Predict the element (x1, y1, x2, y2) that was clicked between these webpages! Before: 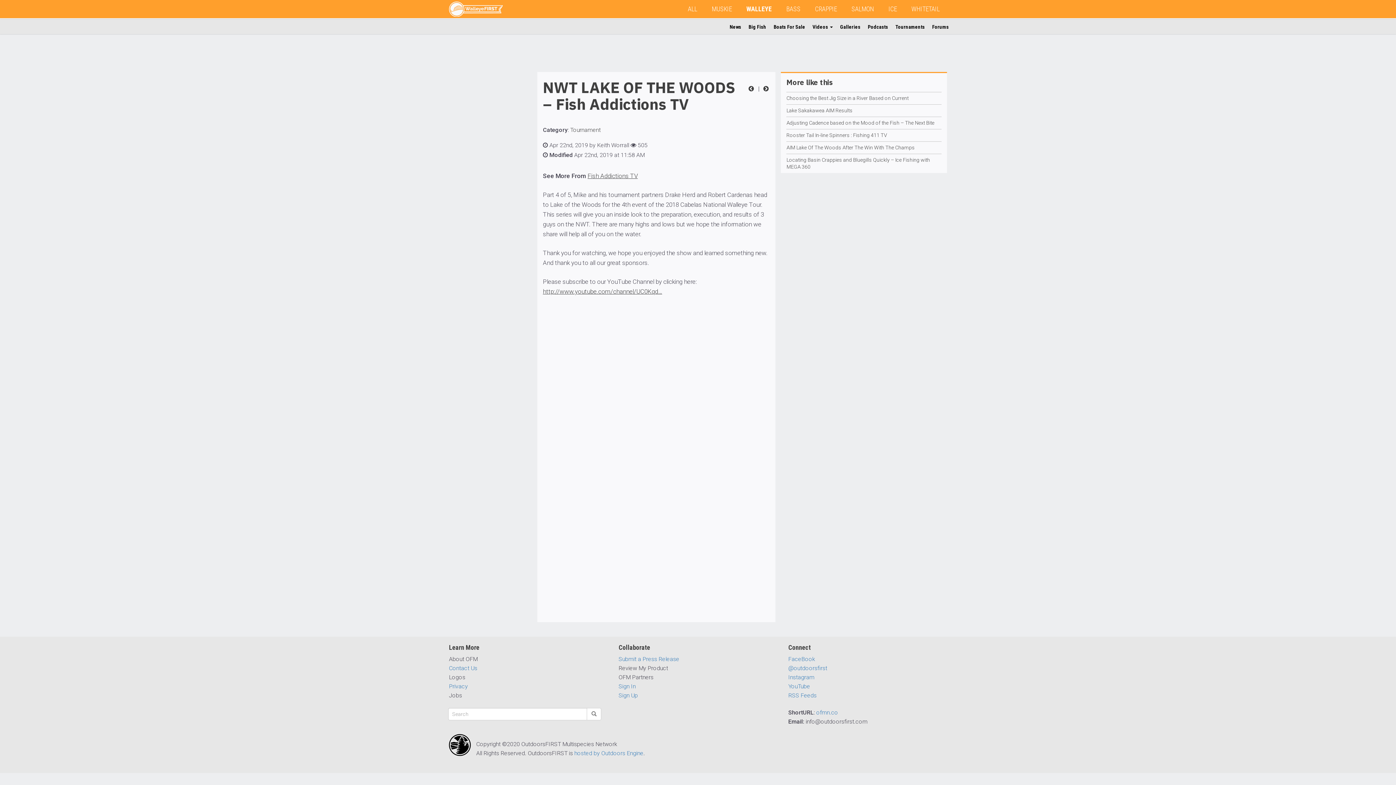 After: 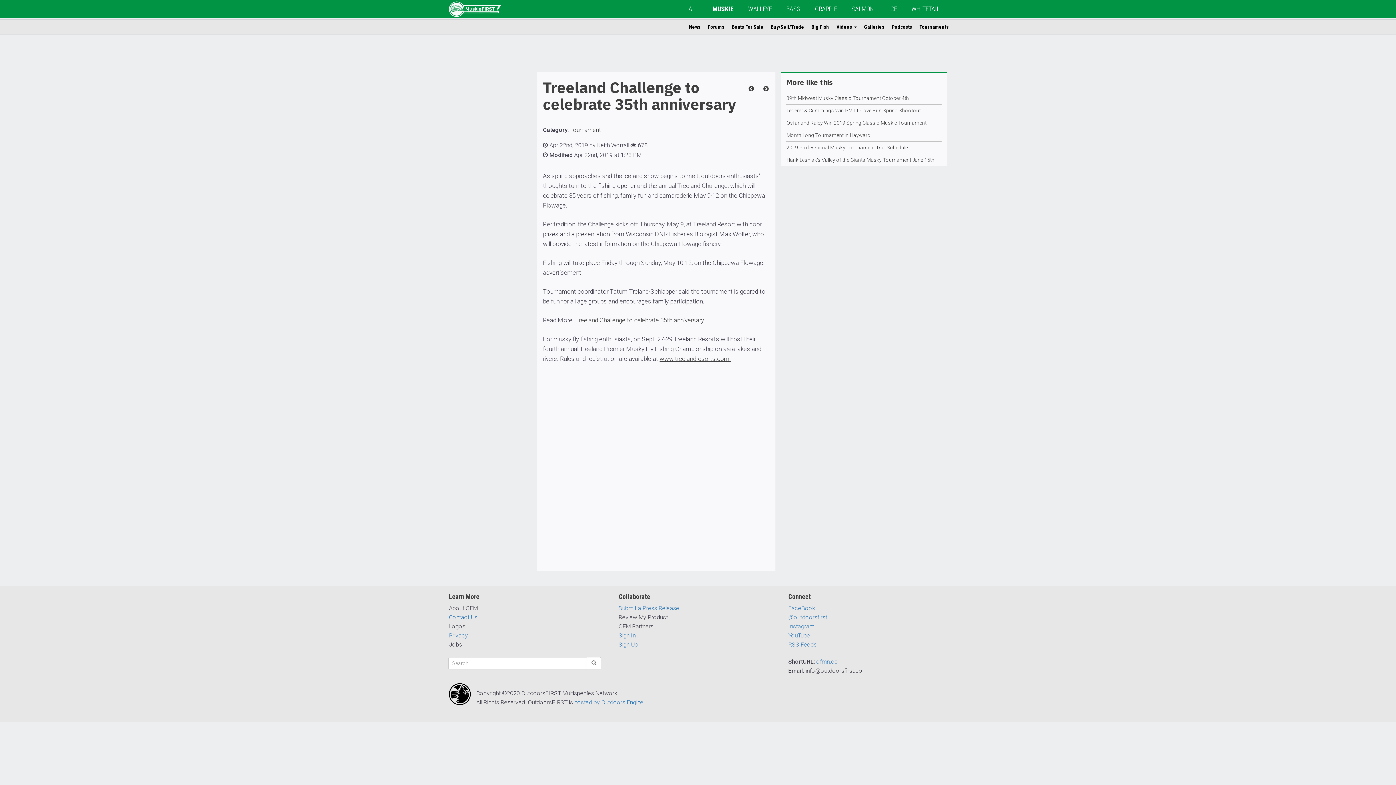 Action: bbox: (762, 85, 770, 92)